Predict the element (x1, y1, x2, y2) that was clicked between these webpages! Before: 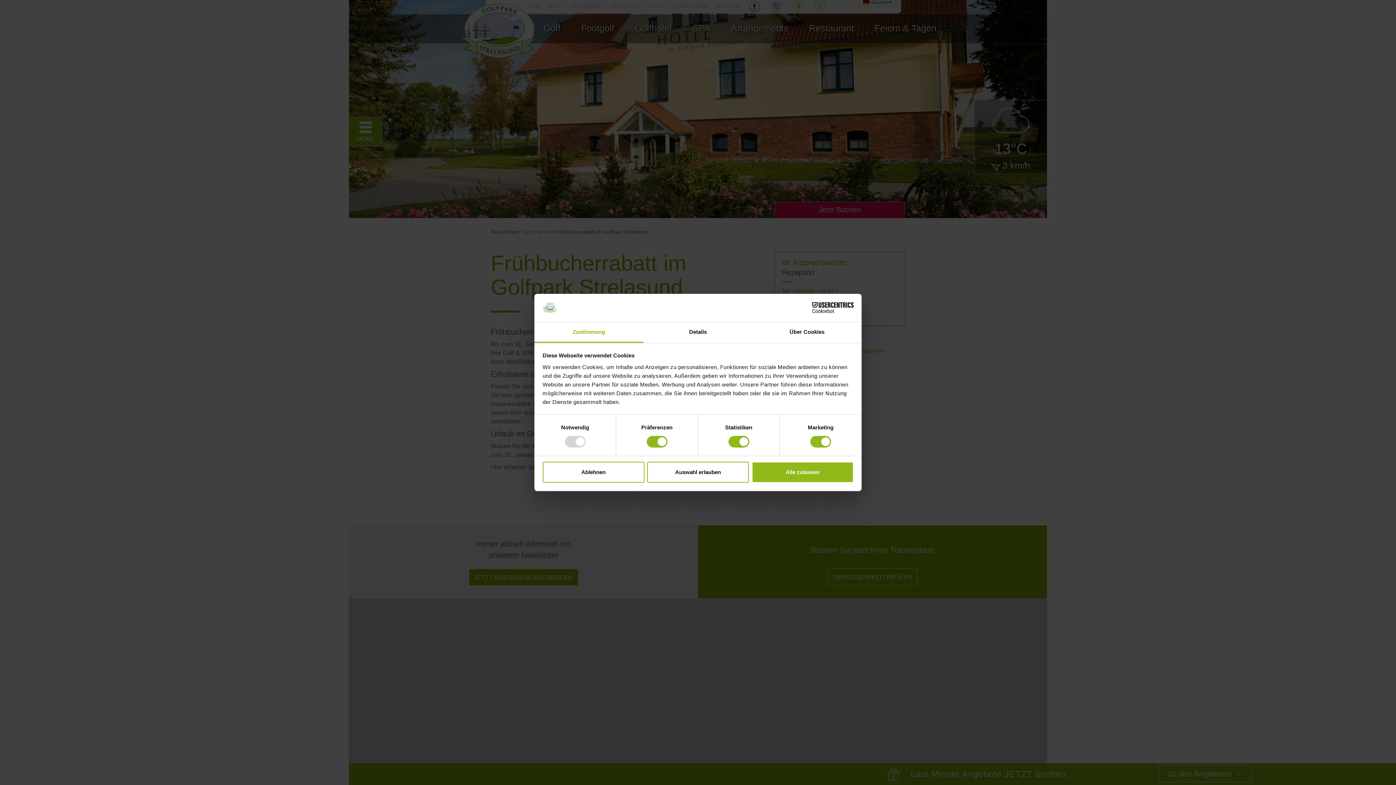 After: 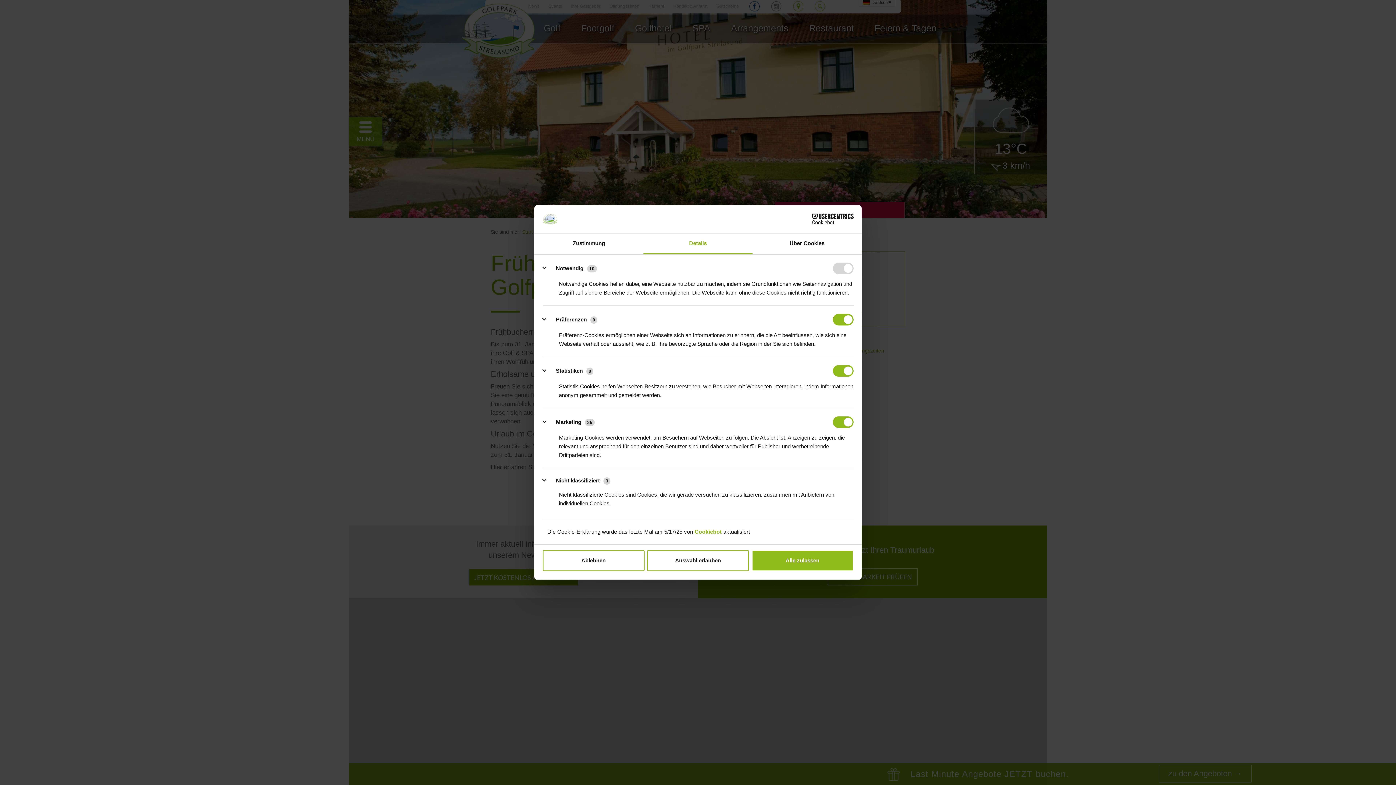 Action: label: Details bbox: (643, 322, 752, 343)